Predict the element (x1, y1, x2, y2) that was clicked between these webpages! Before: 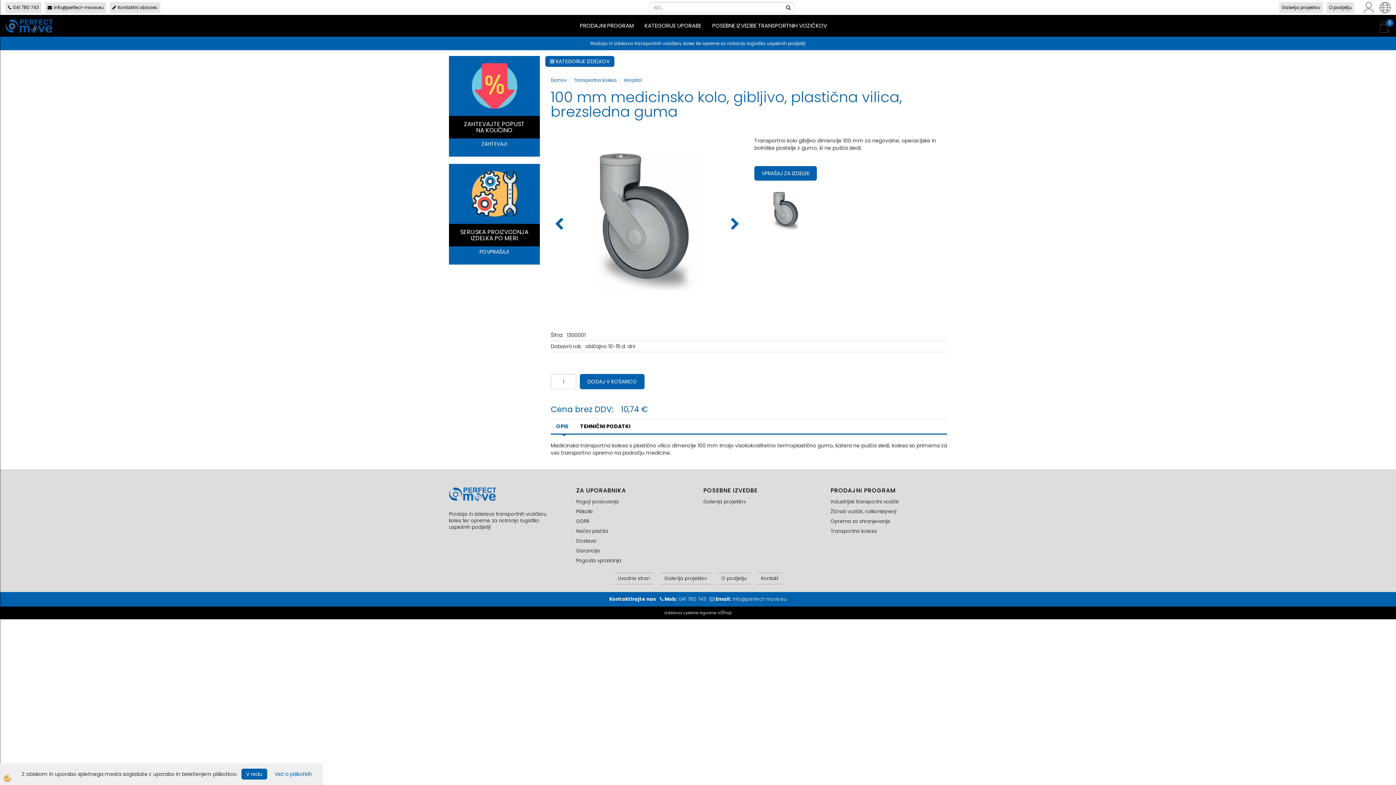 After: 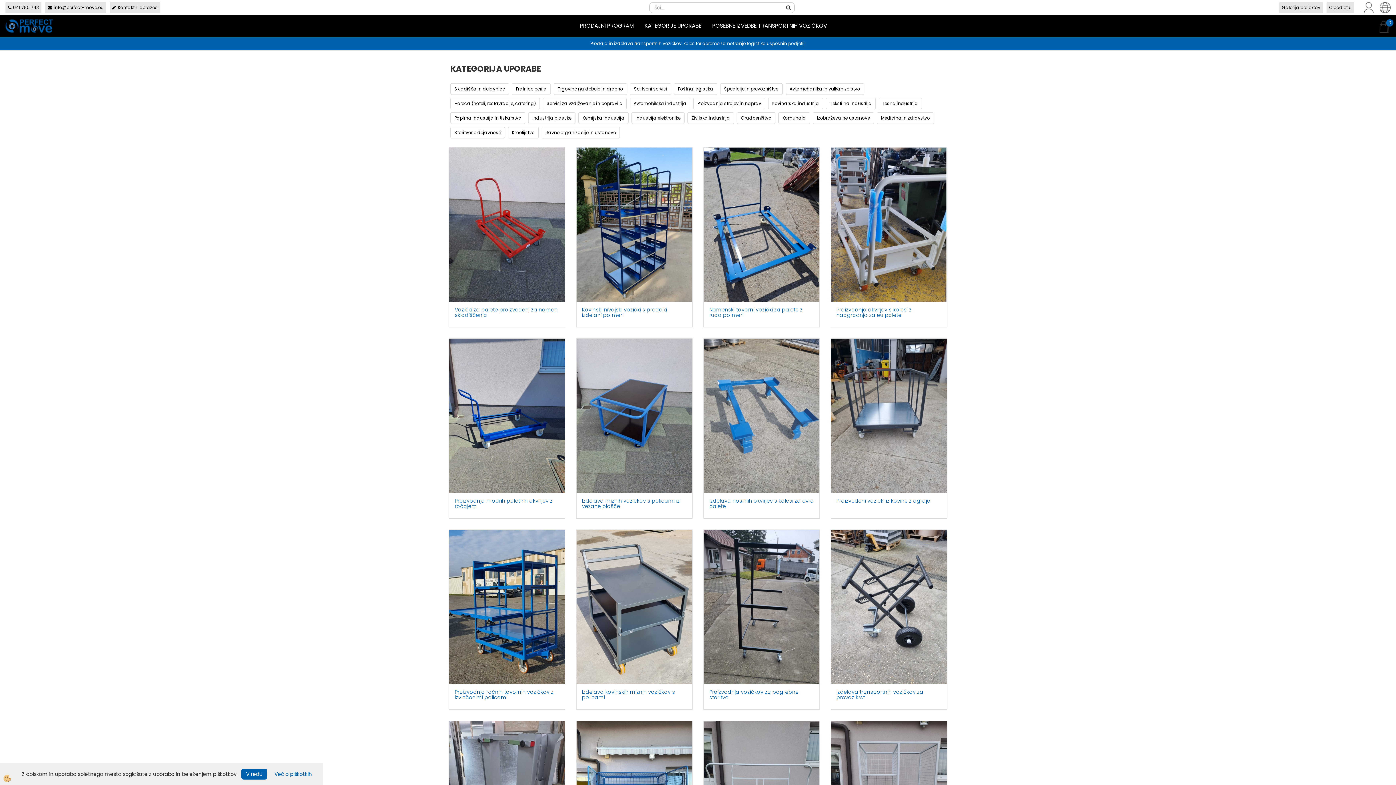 Action: label: Galerija projektov bbox: (703, 497, 820, 506)